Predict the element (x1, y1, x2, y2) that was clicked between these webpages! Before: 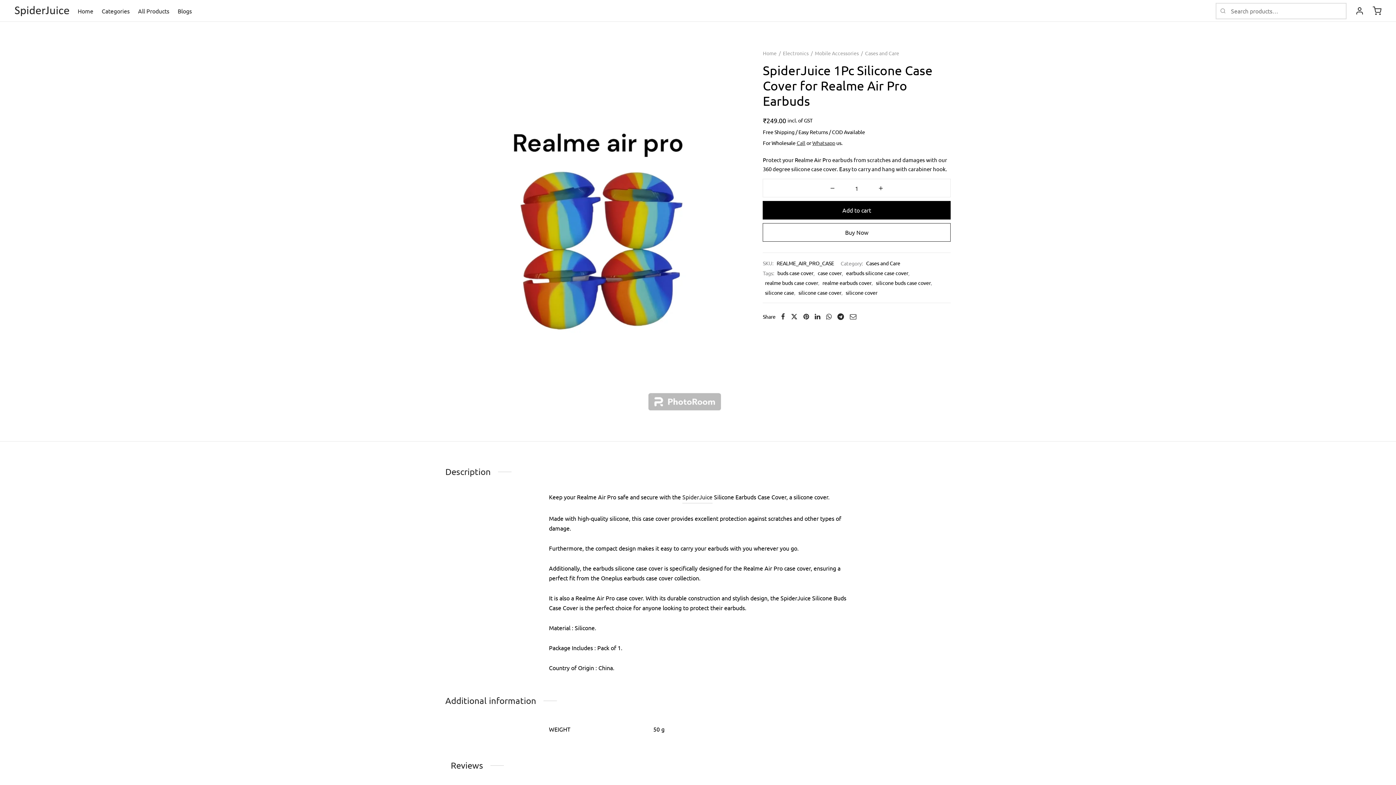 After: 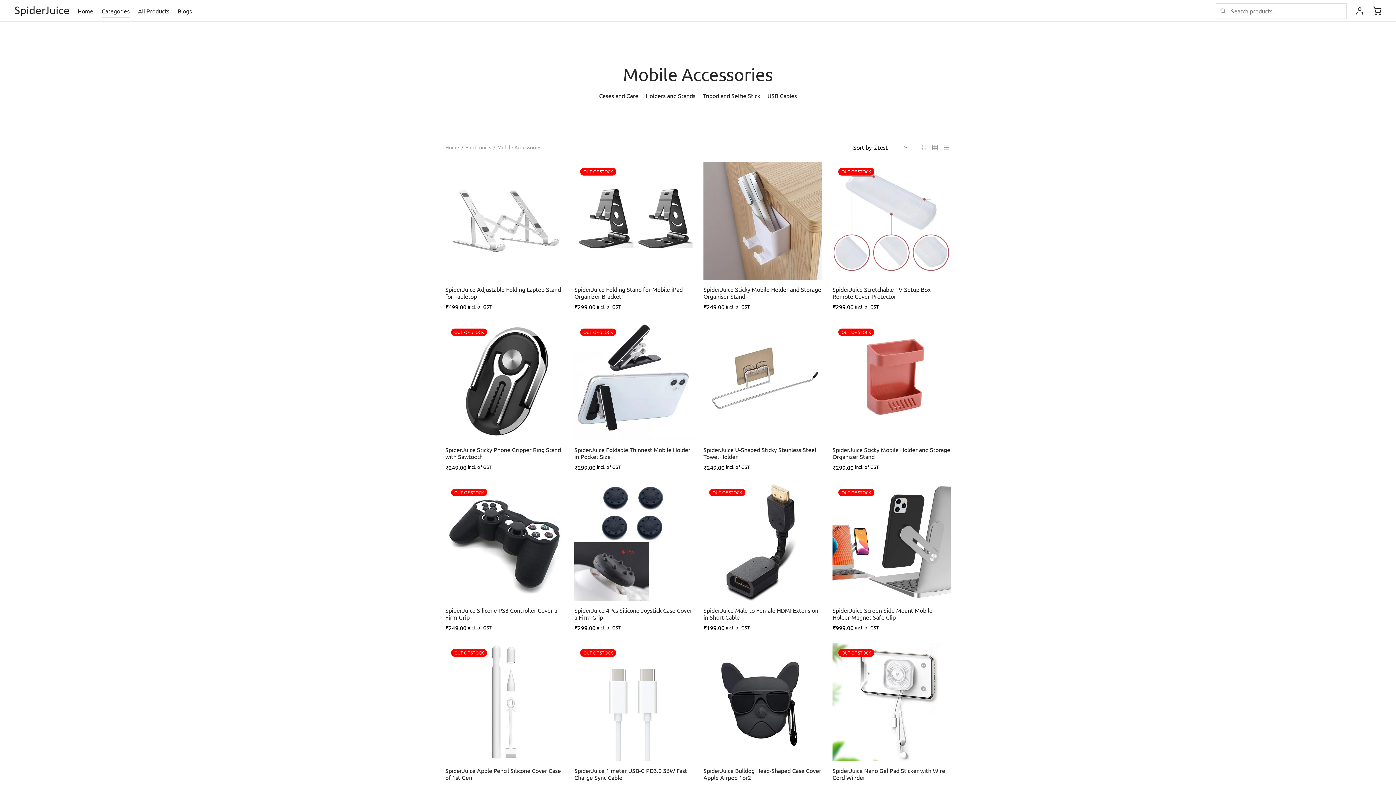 Action: bbox: (815, 49, 859, 56) label: Mobile Accessories